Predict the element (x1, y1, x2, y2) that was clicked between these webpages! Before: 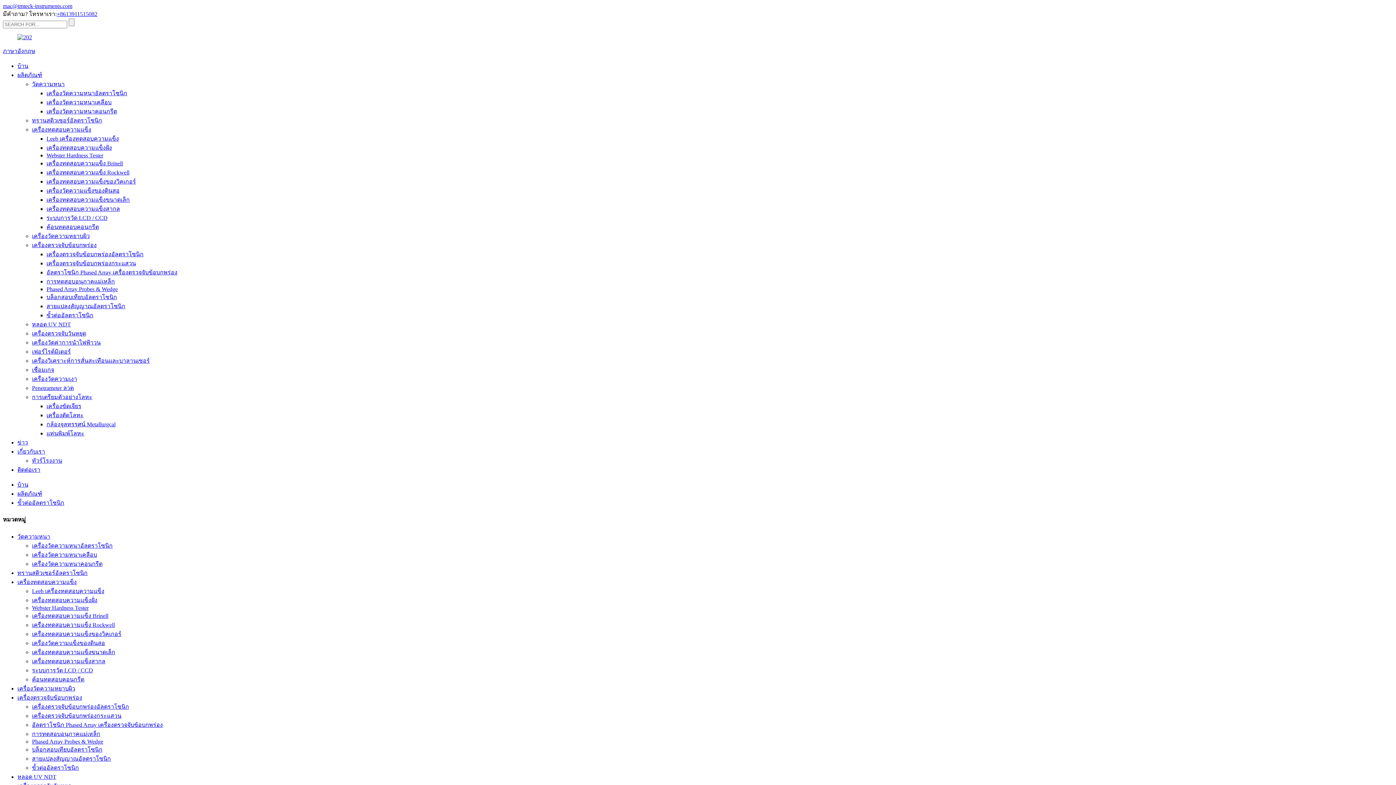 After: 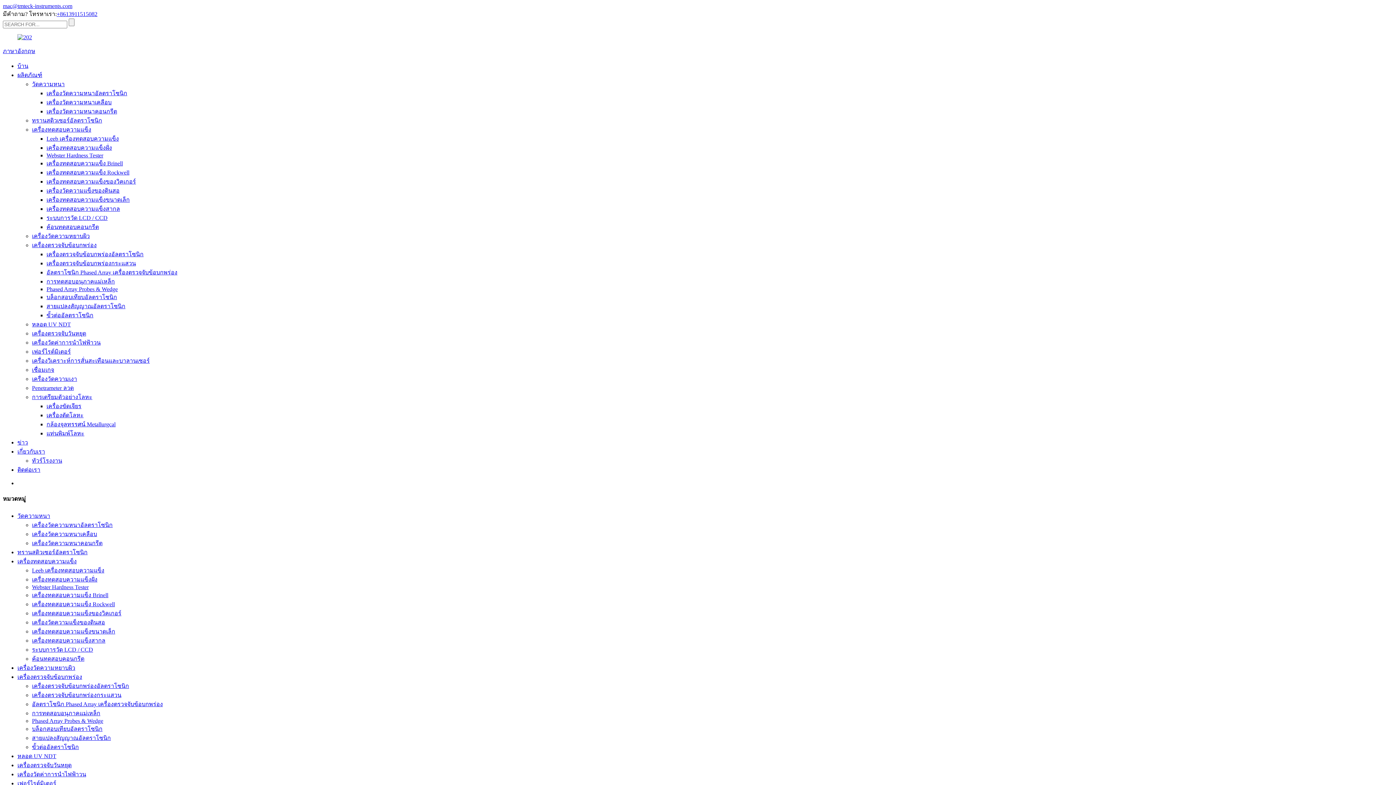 Action: label: ขั้วต่ออัลตราโซนิก bbox: (32, 764, 78, 771)